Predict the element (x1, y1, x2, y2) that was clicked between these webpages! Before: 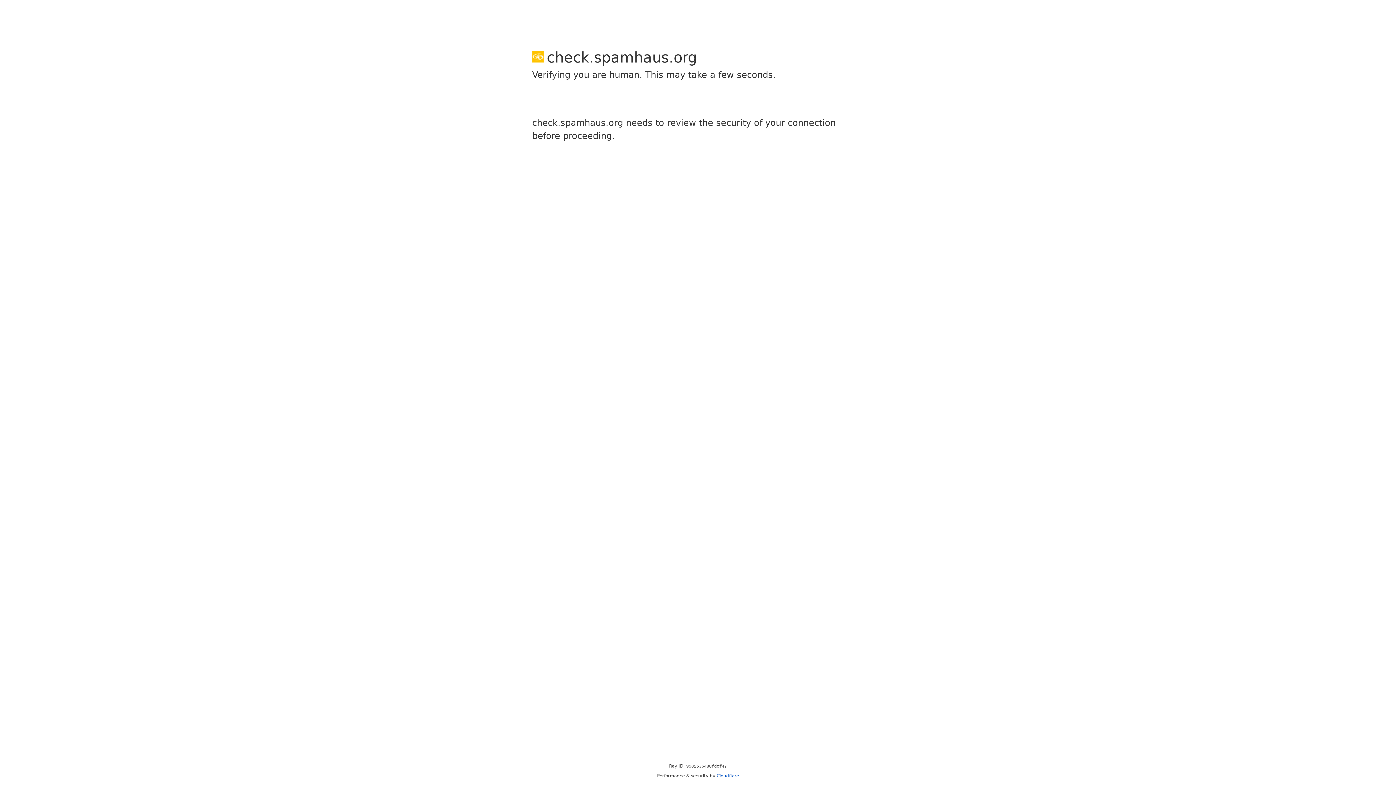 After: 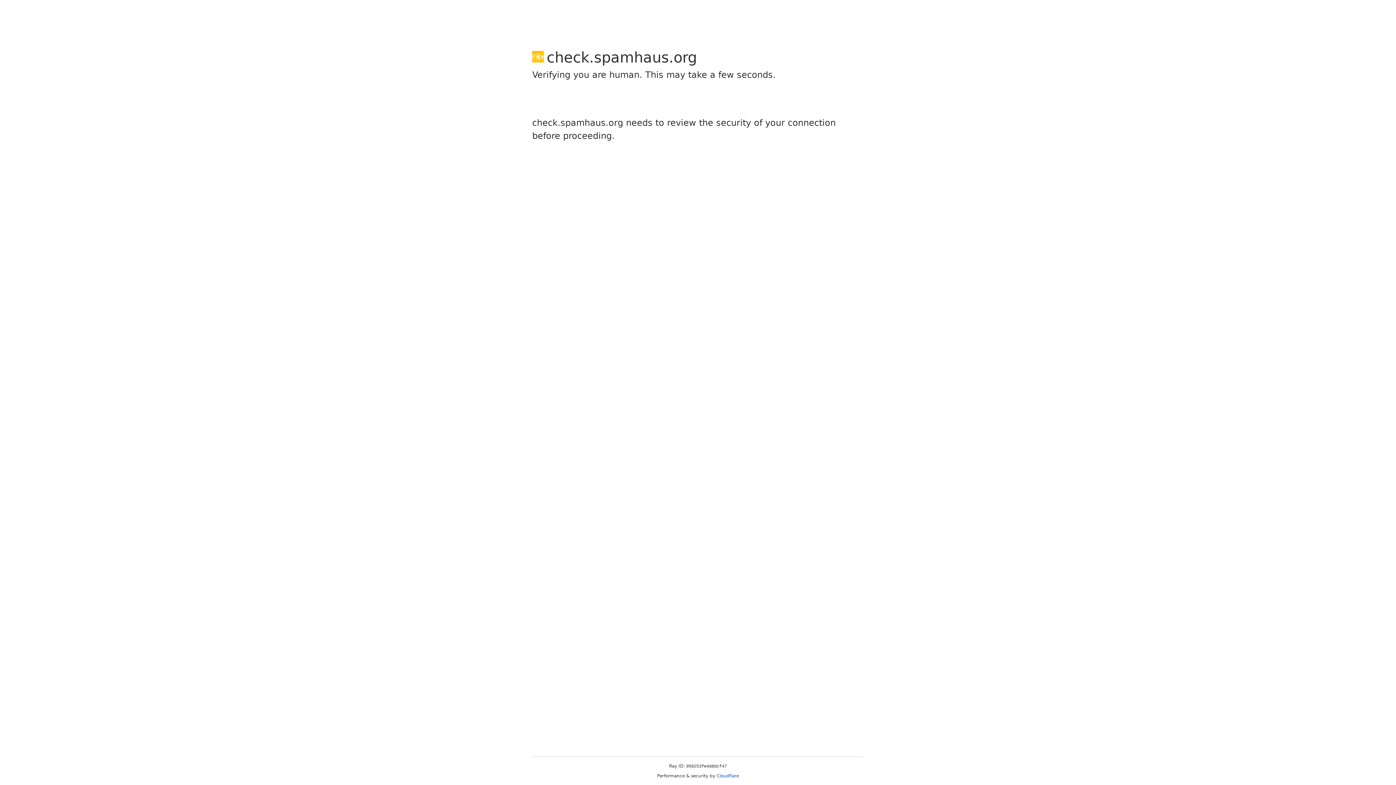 Action: bbox: (716, 773, 739, 778) label: Cloudflare